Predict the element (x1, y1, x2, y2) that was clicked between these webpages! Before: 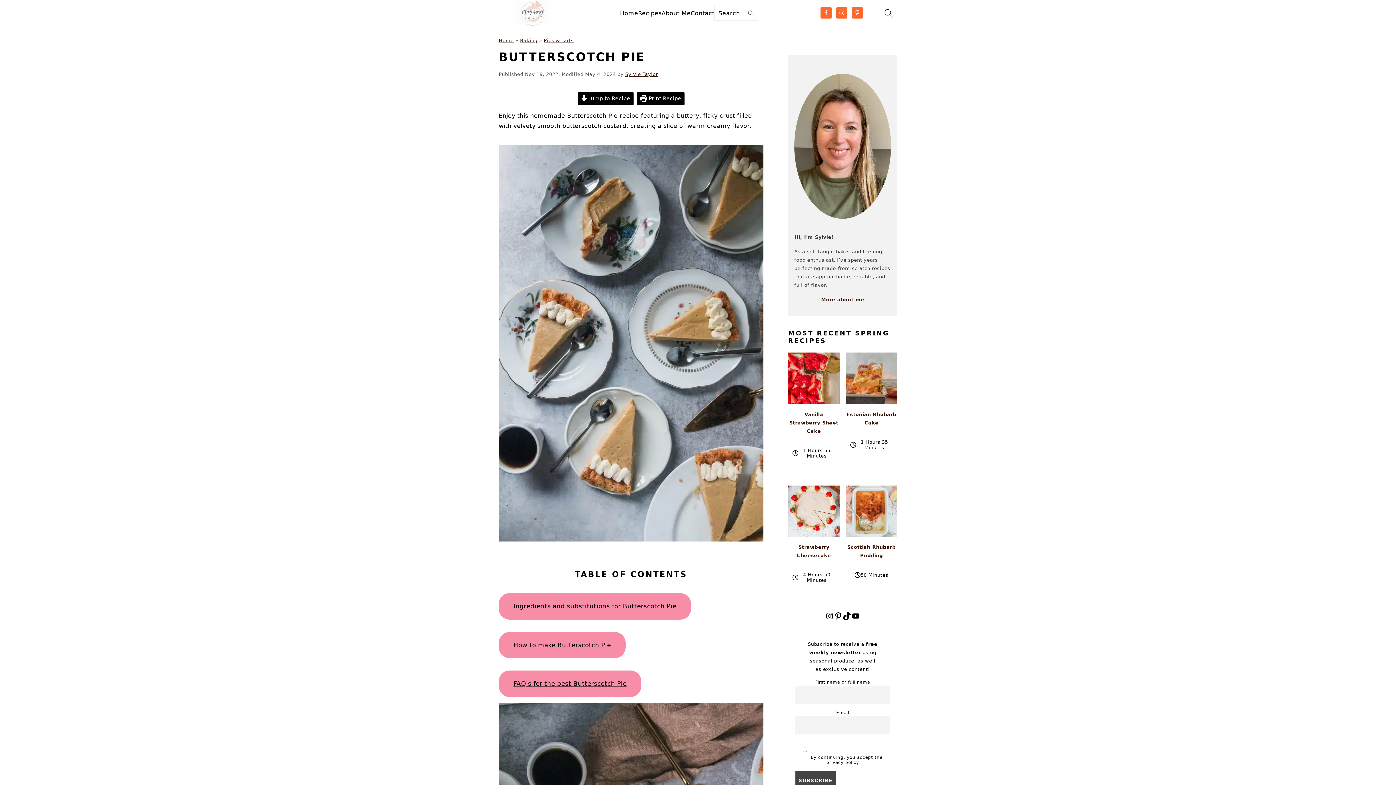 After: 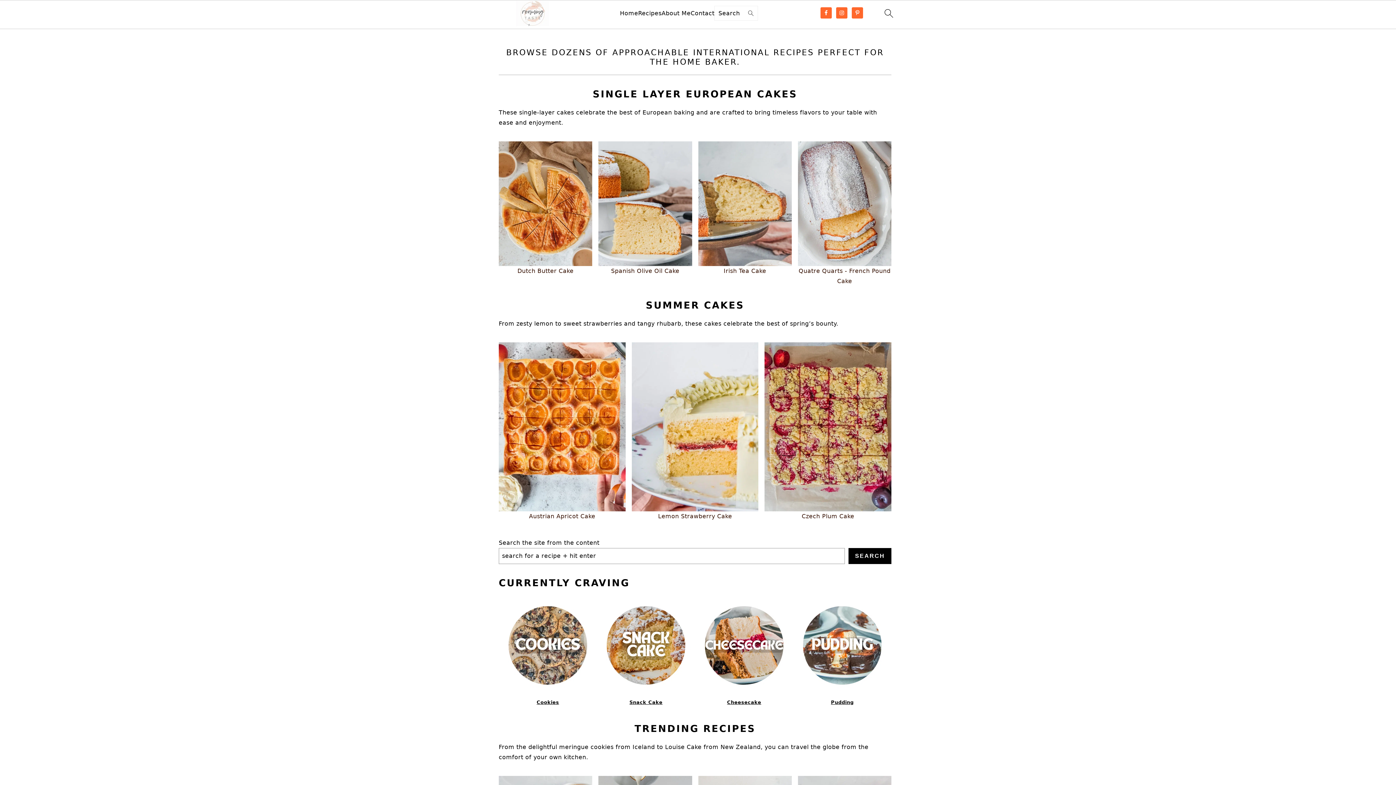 Action: bbox: (620, 9, 638, 16) label: Home